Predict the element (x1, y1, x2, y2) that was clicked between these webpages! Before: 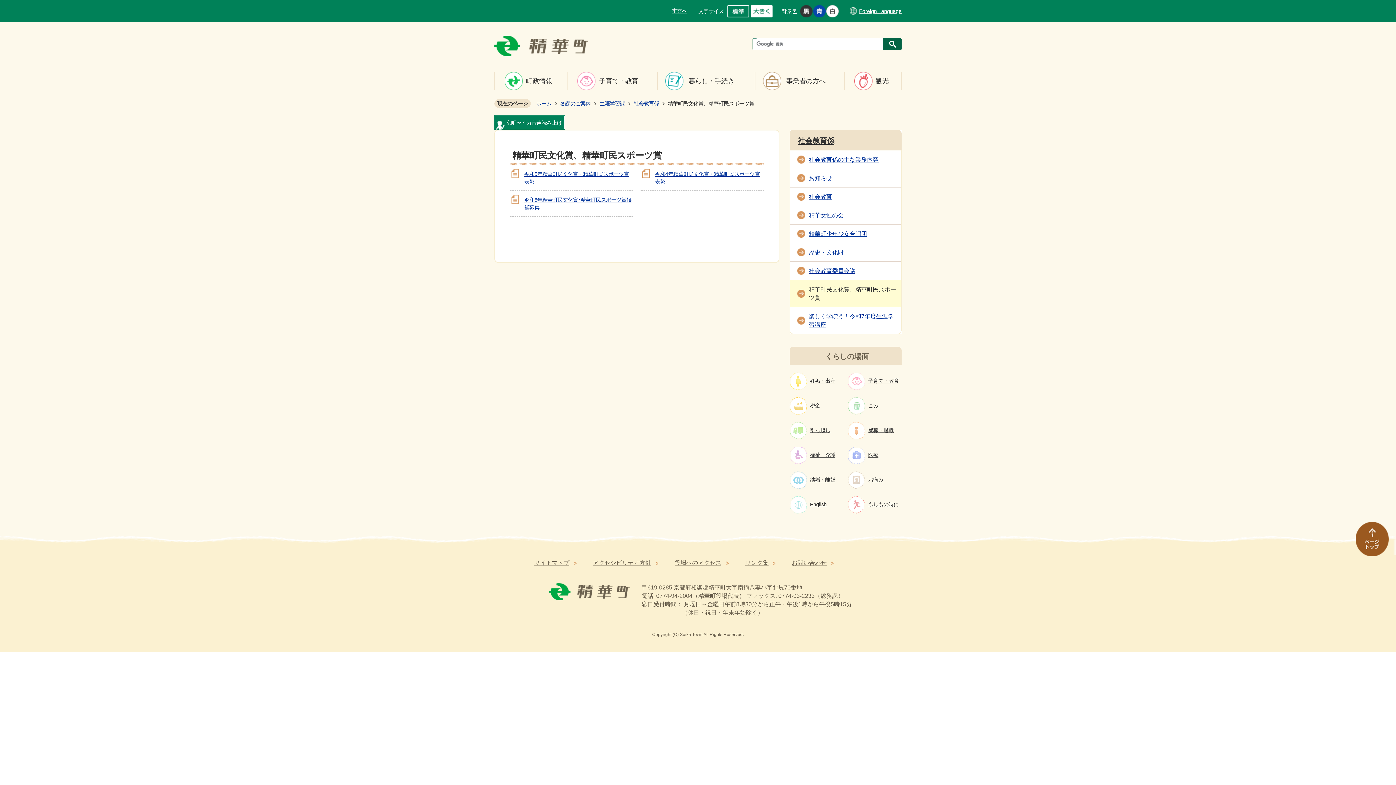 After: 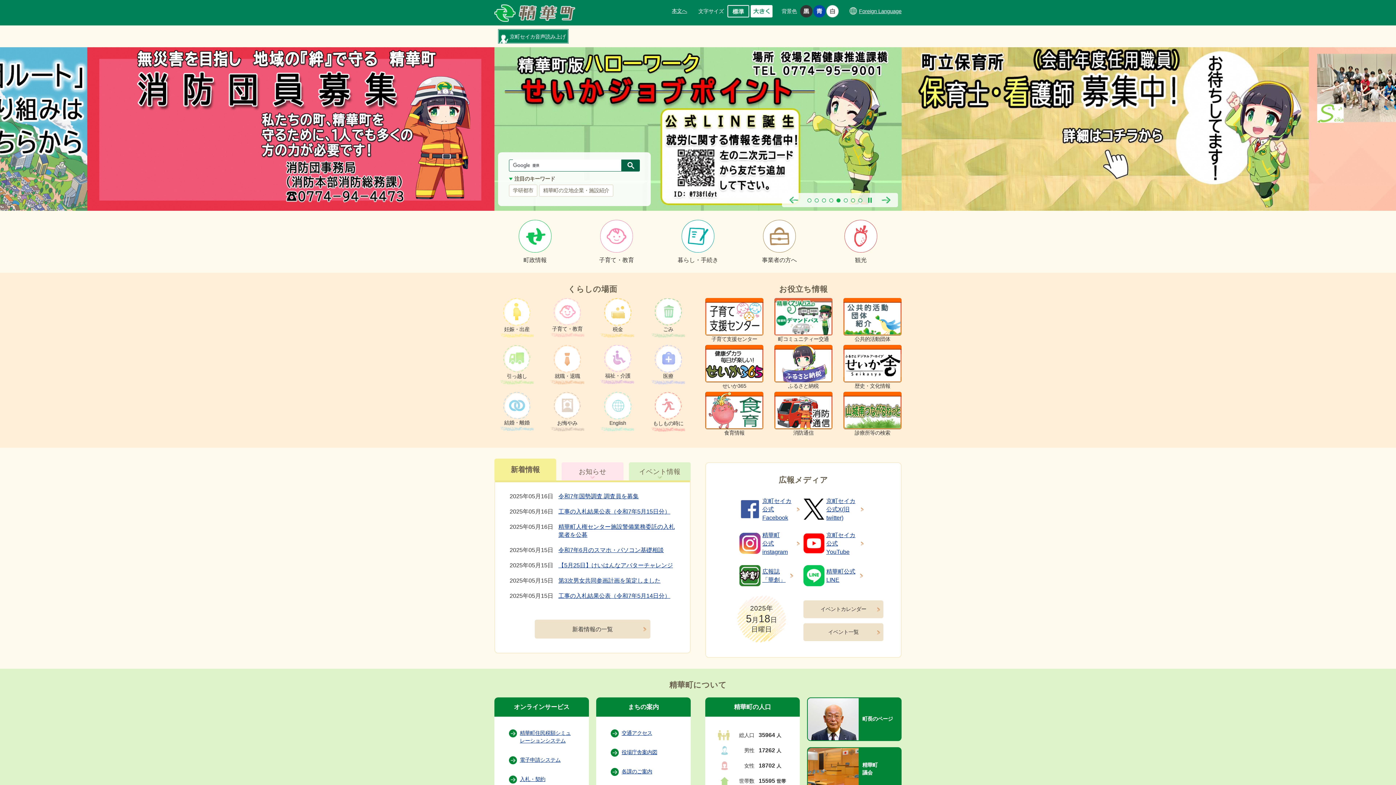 Action: bbox: (536, 100, 551, 106) label: ホーム